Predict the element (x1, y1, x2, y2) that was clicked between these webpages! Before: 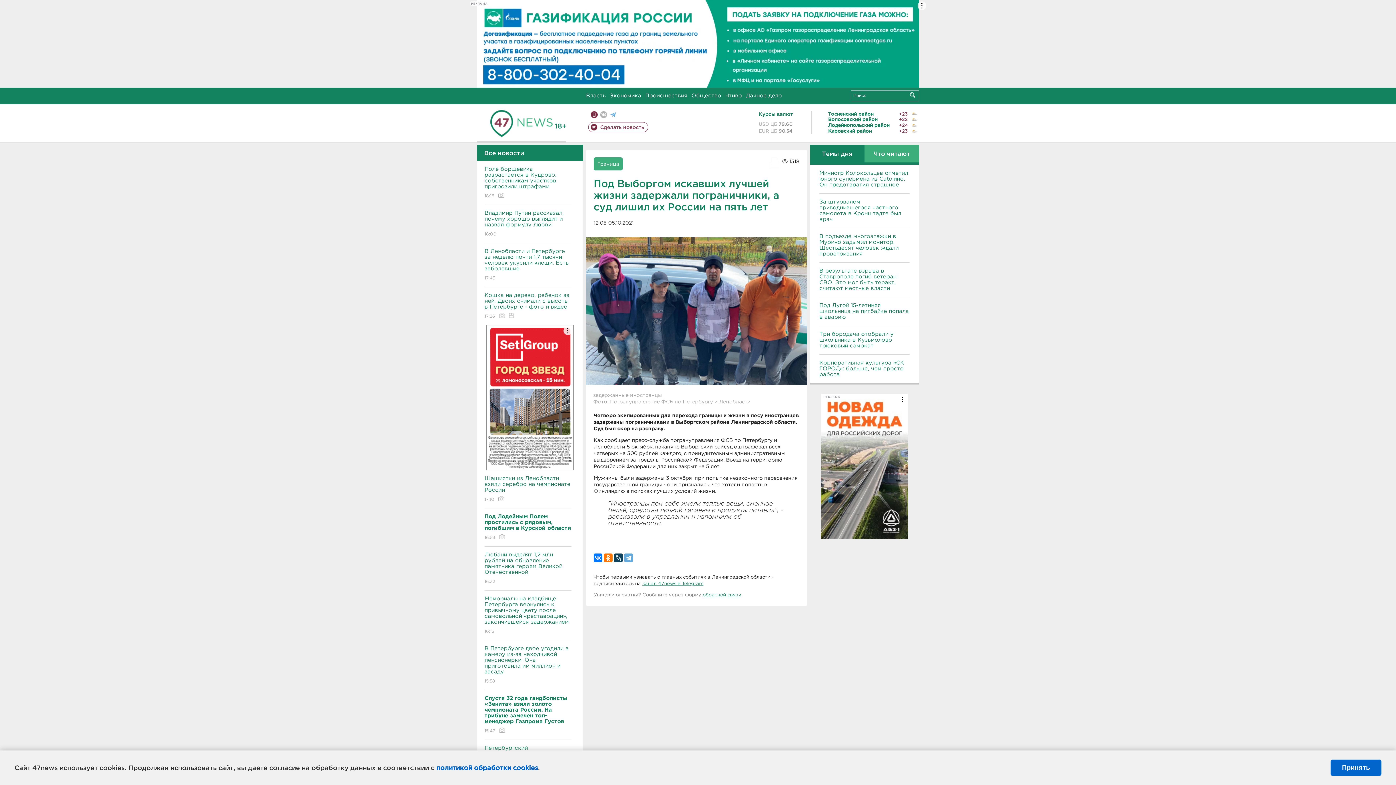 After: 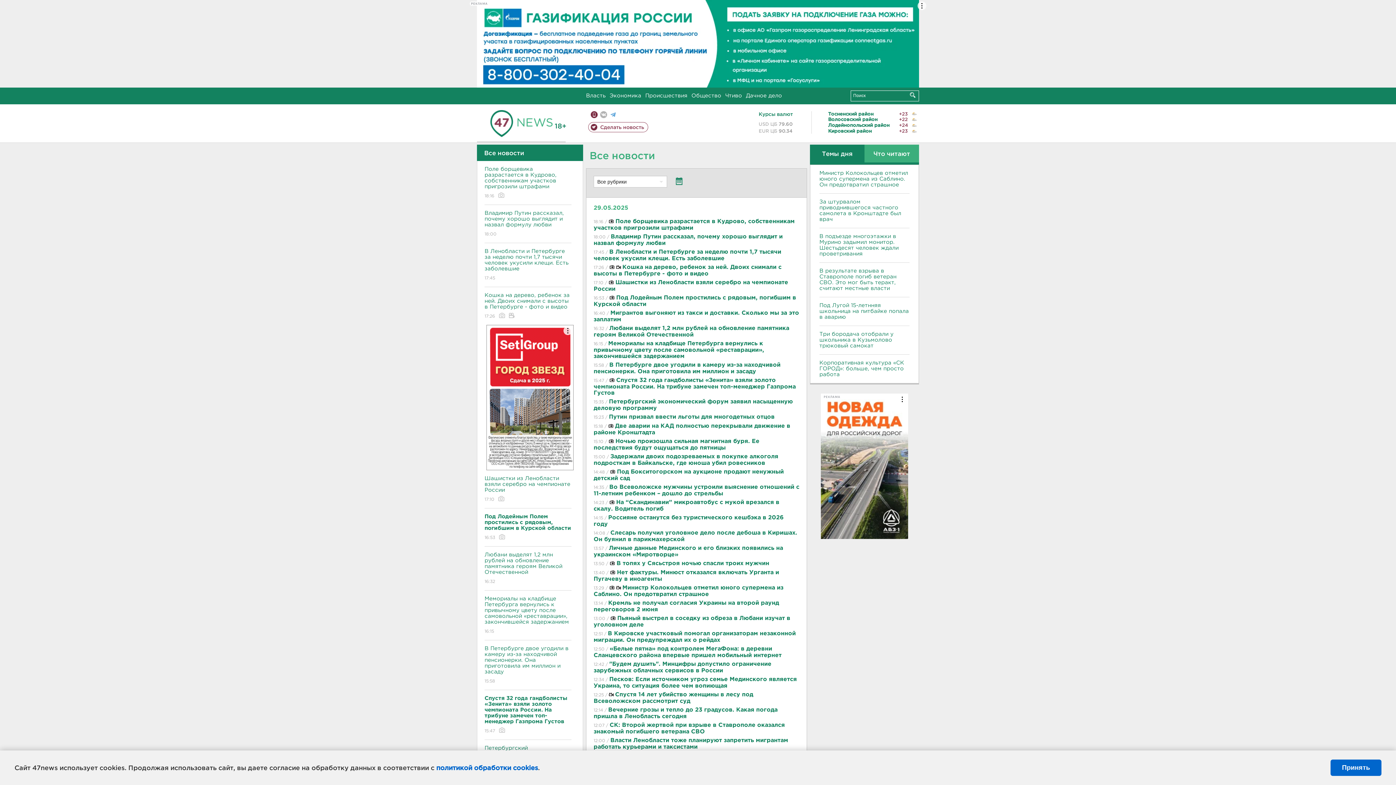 Action: bbox: (477, 144, 583, 160) label: Все новости